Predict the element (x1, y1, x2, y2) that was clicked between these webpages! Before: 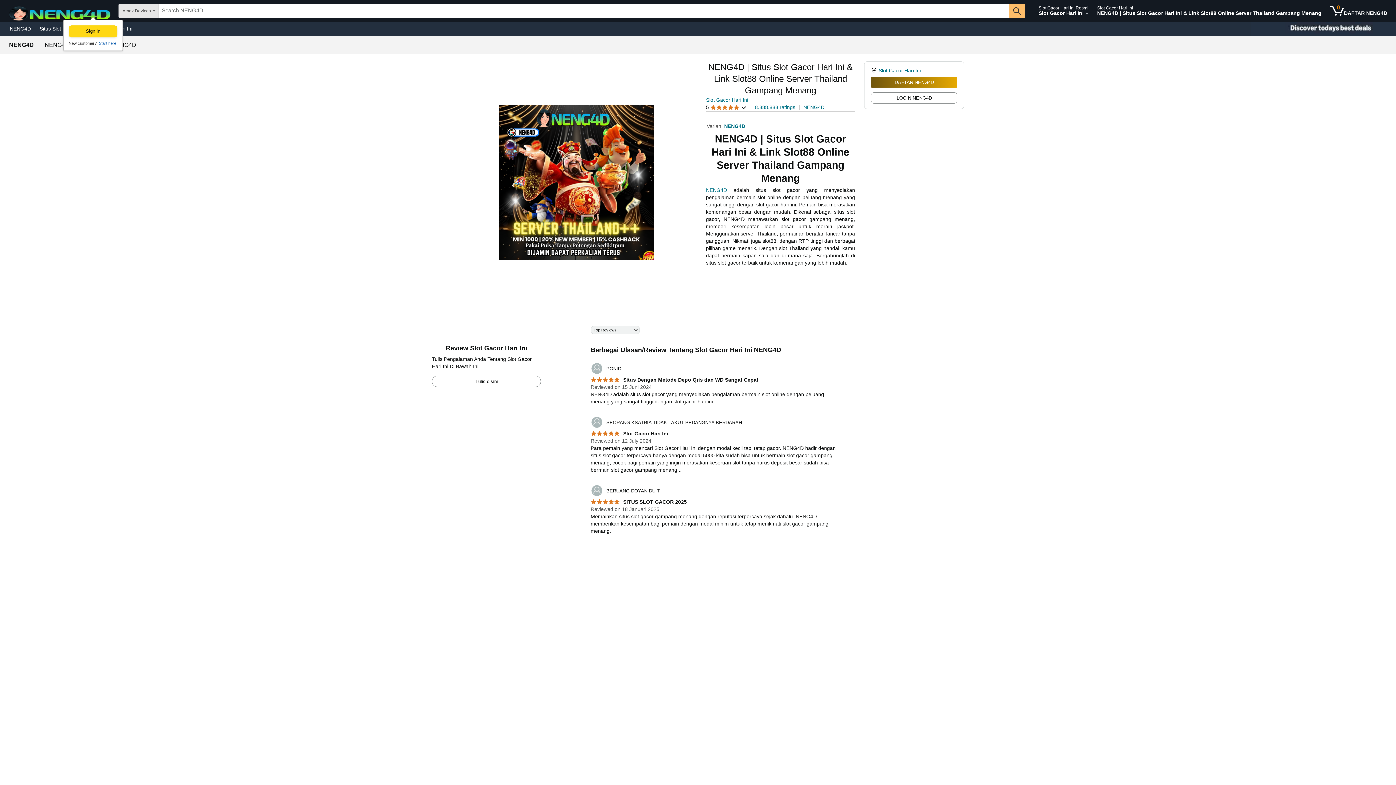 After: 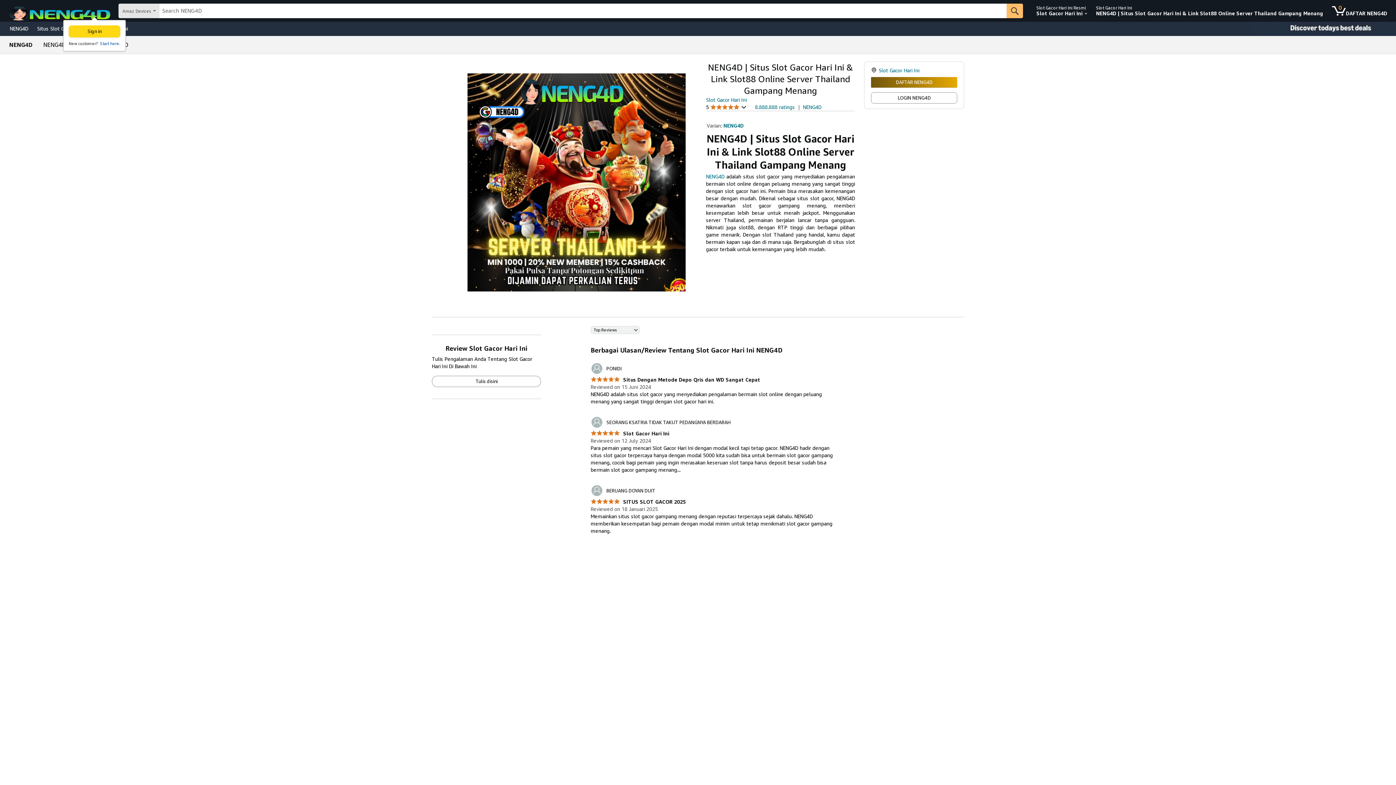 Action: label: 	SEORANG KSATRIA TIDAK TAKUT PEDANGNYA BERDARAH bbox: (590, 416, 742, 428)